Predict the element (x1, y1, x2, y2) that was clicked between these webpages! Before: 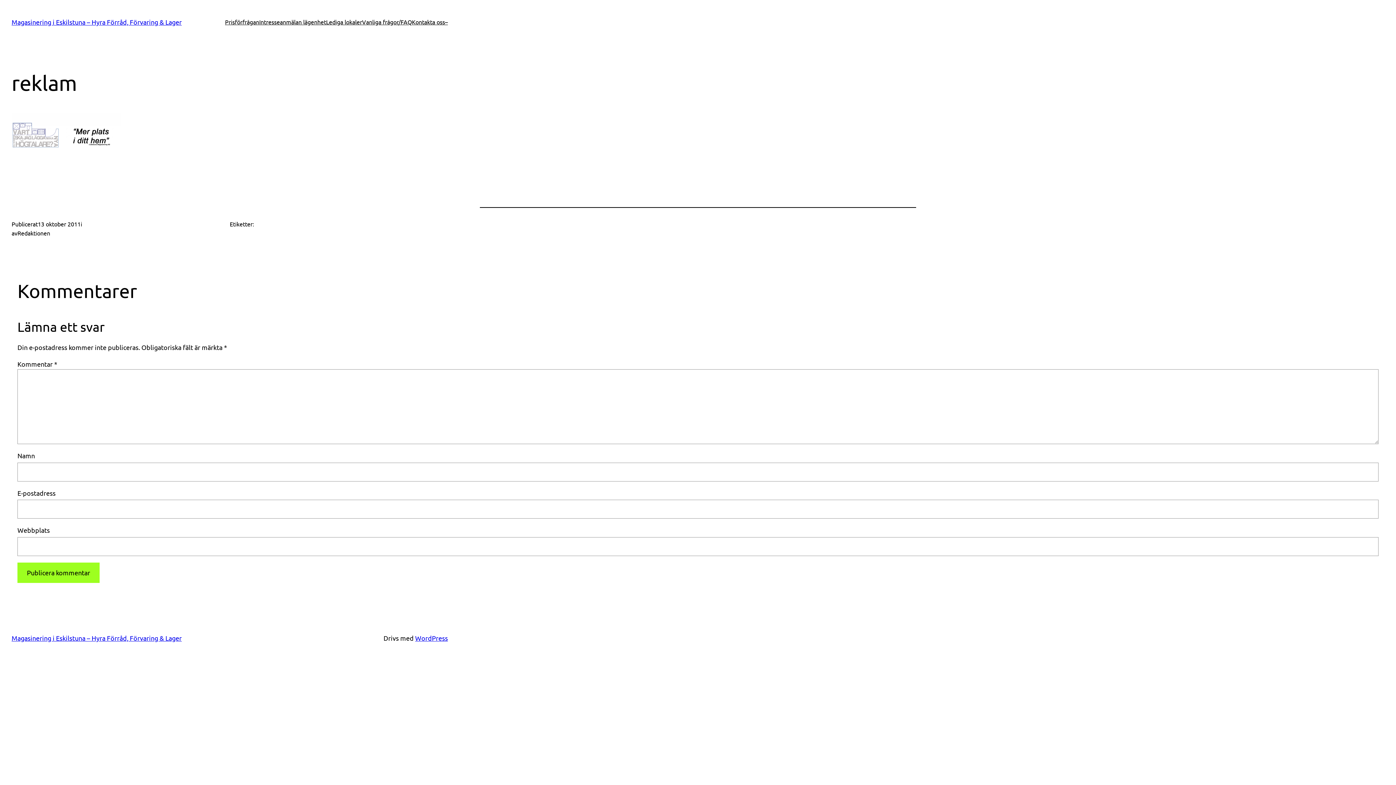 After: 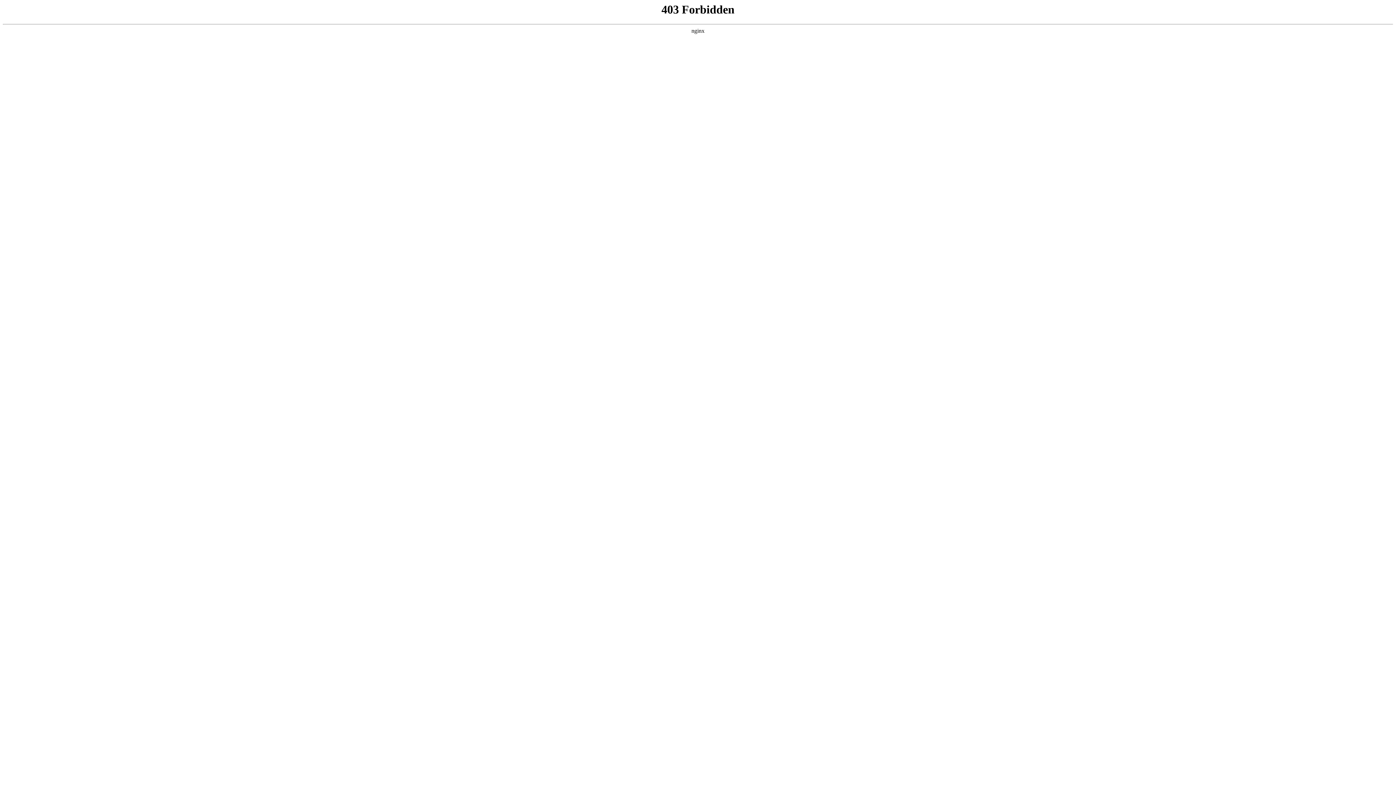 Action: bbox: (415, 634, 448, 642) label: WordPress